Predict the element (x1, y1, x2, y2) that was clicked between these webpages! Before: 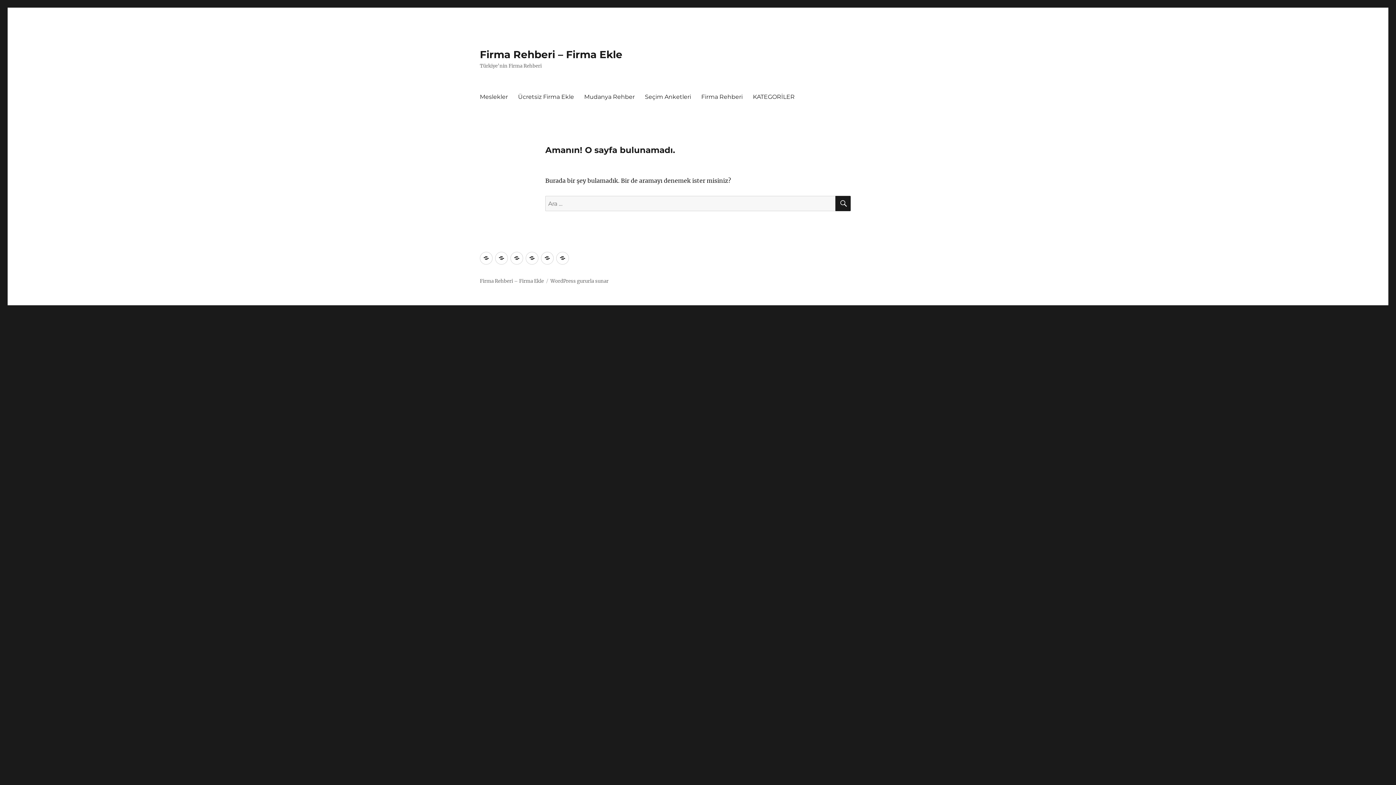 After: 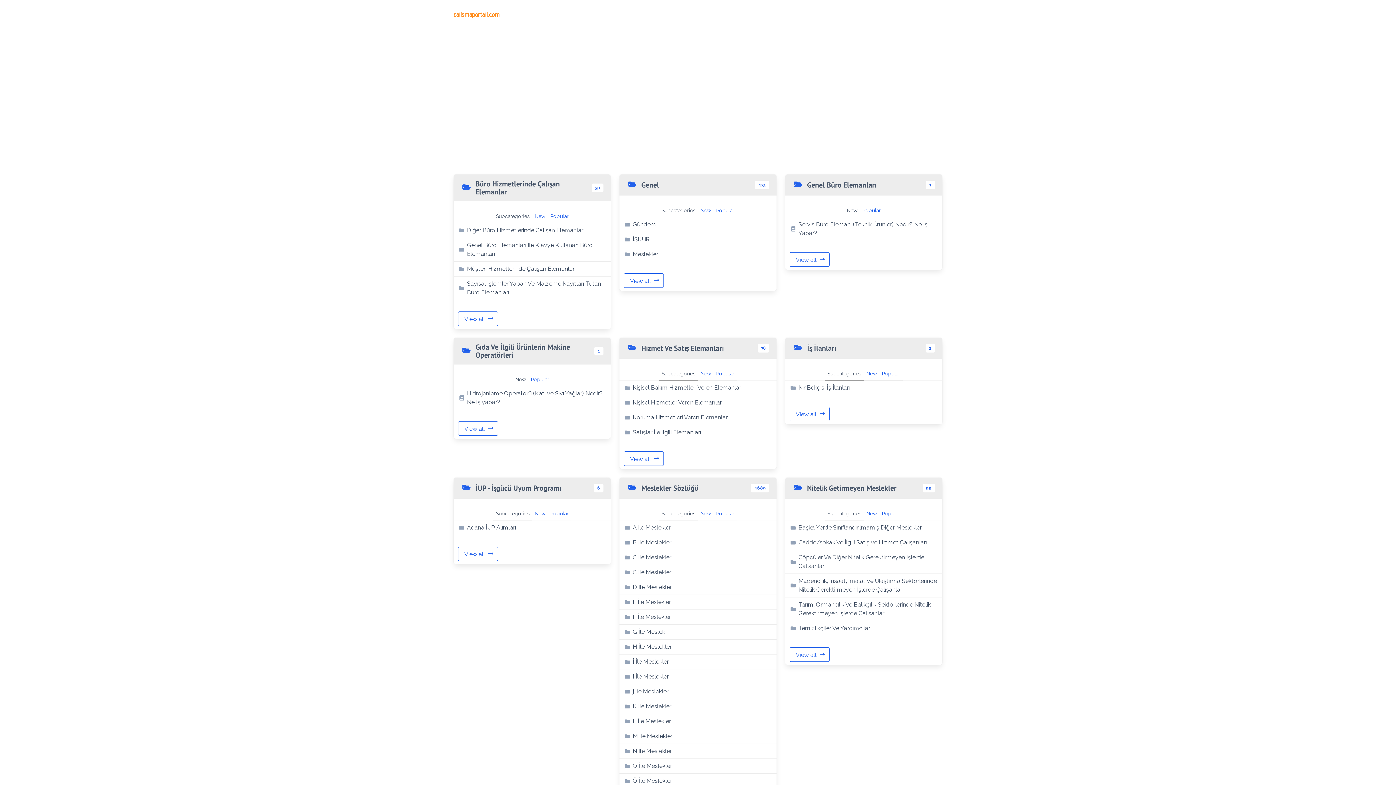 Action: bbox: (474, 89, 513, 104) label: Meslekler